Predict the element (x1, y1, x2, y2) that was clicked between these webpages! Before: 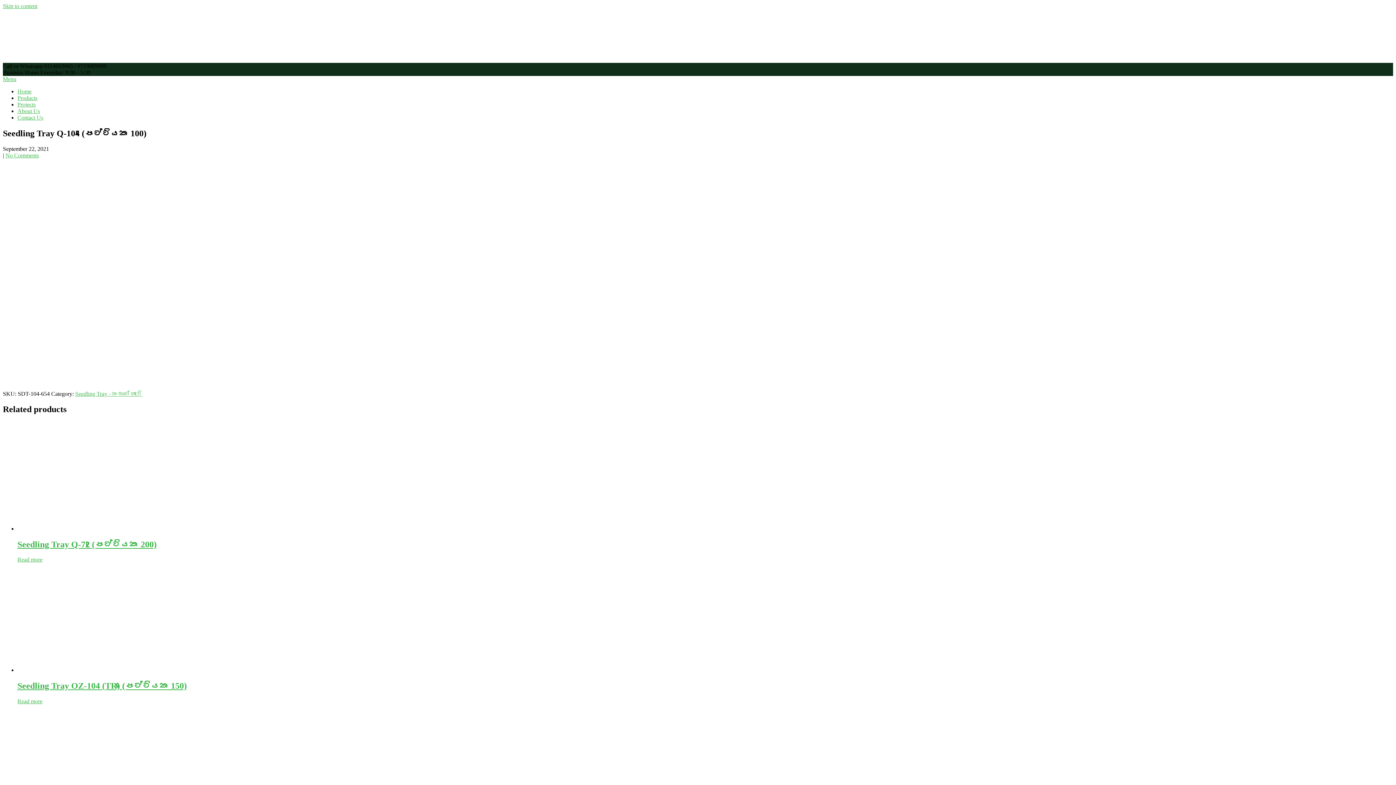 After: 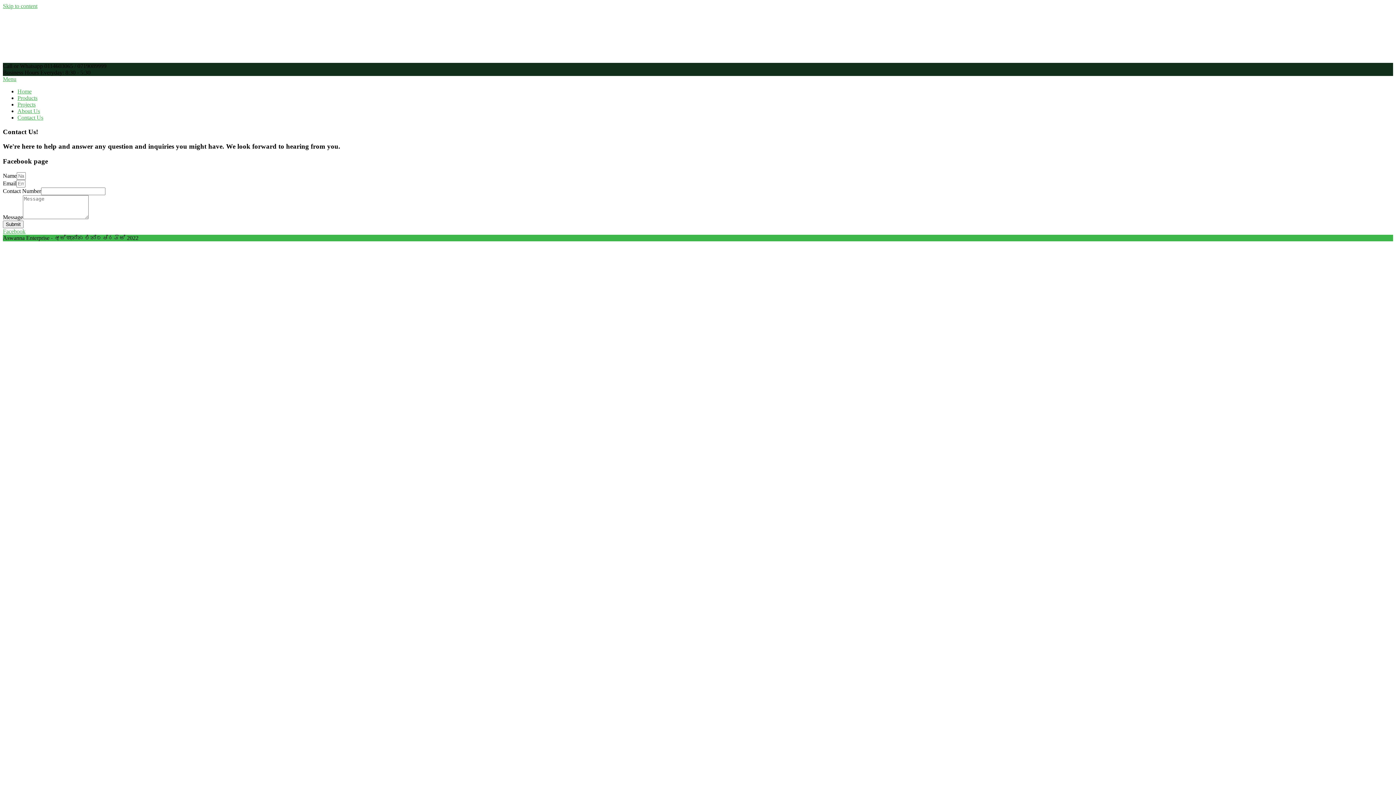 Action: label: Contact Us bbox: (17, 114, 43, 120)